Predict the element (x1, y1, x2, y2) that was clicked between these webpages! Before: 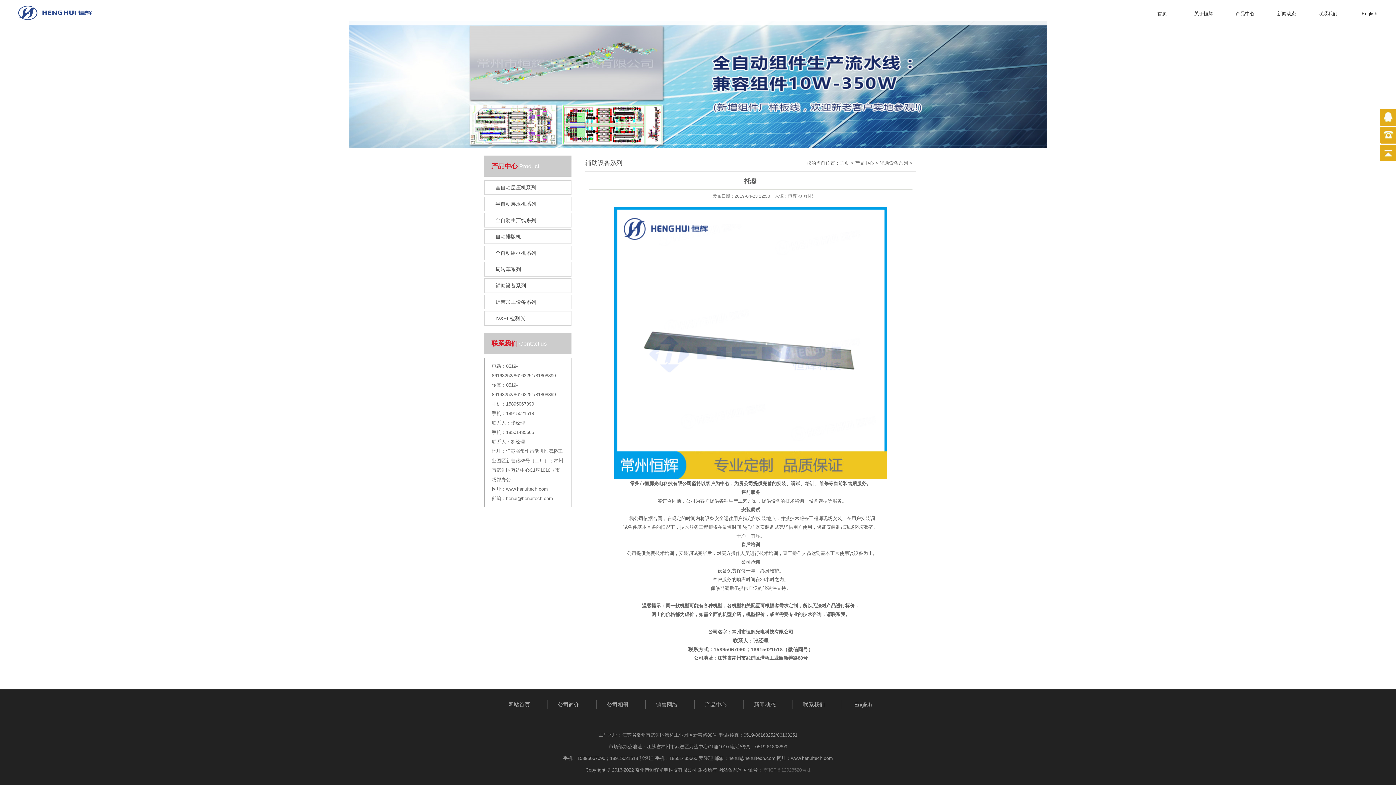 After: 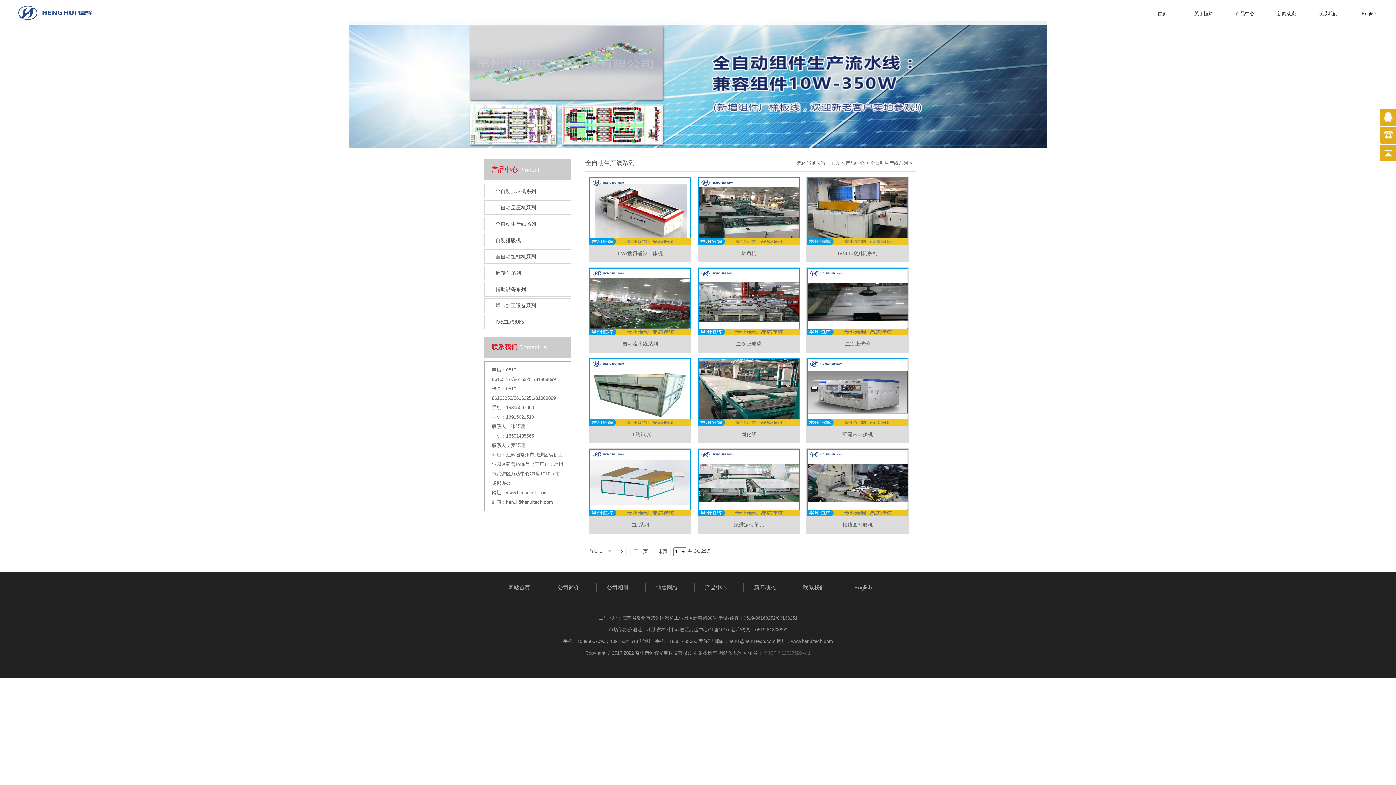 Action: label: 全自动生产线系列 bbox: (492, 213, 564, 227)